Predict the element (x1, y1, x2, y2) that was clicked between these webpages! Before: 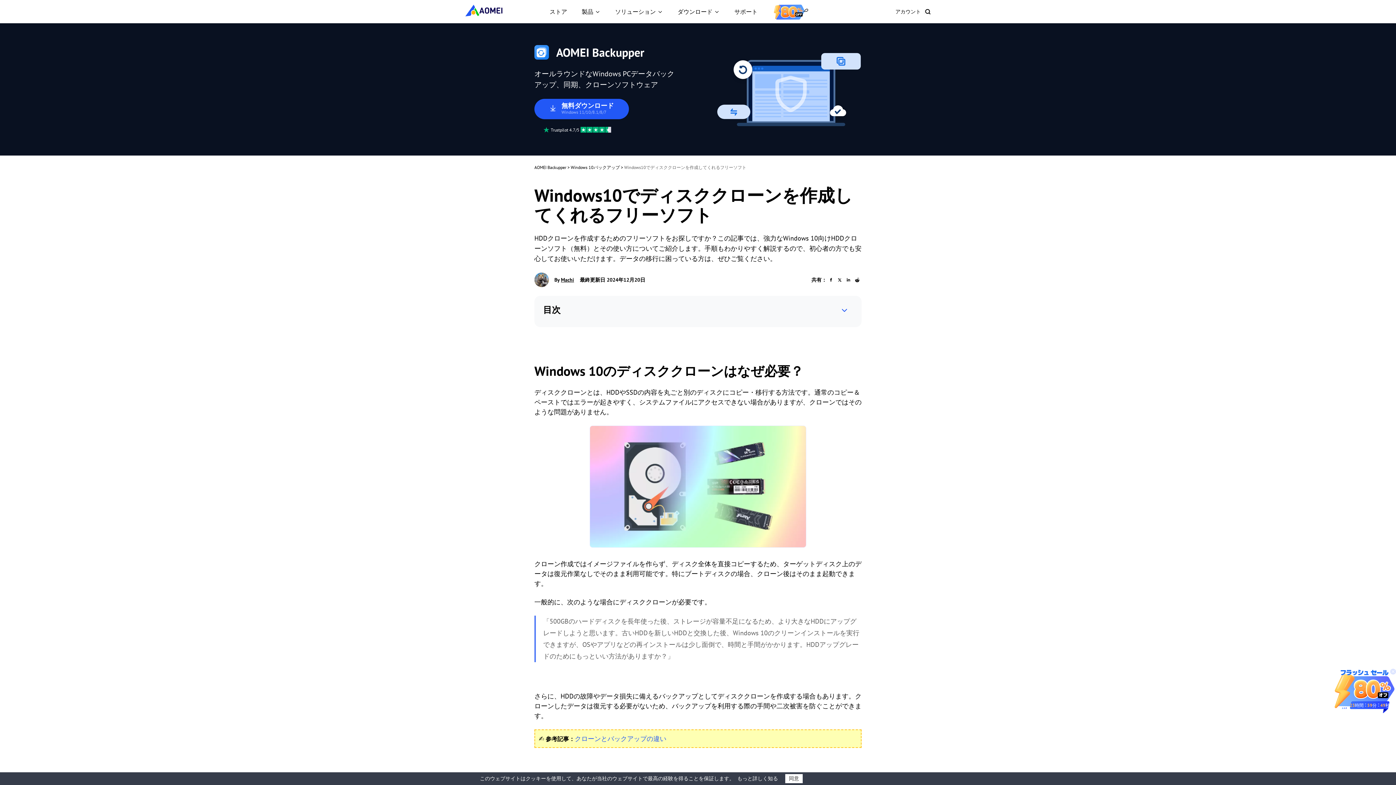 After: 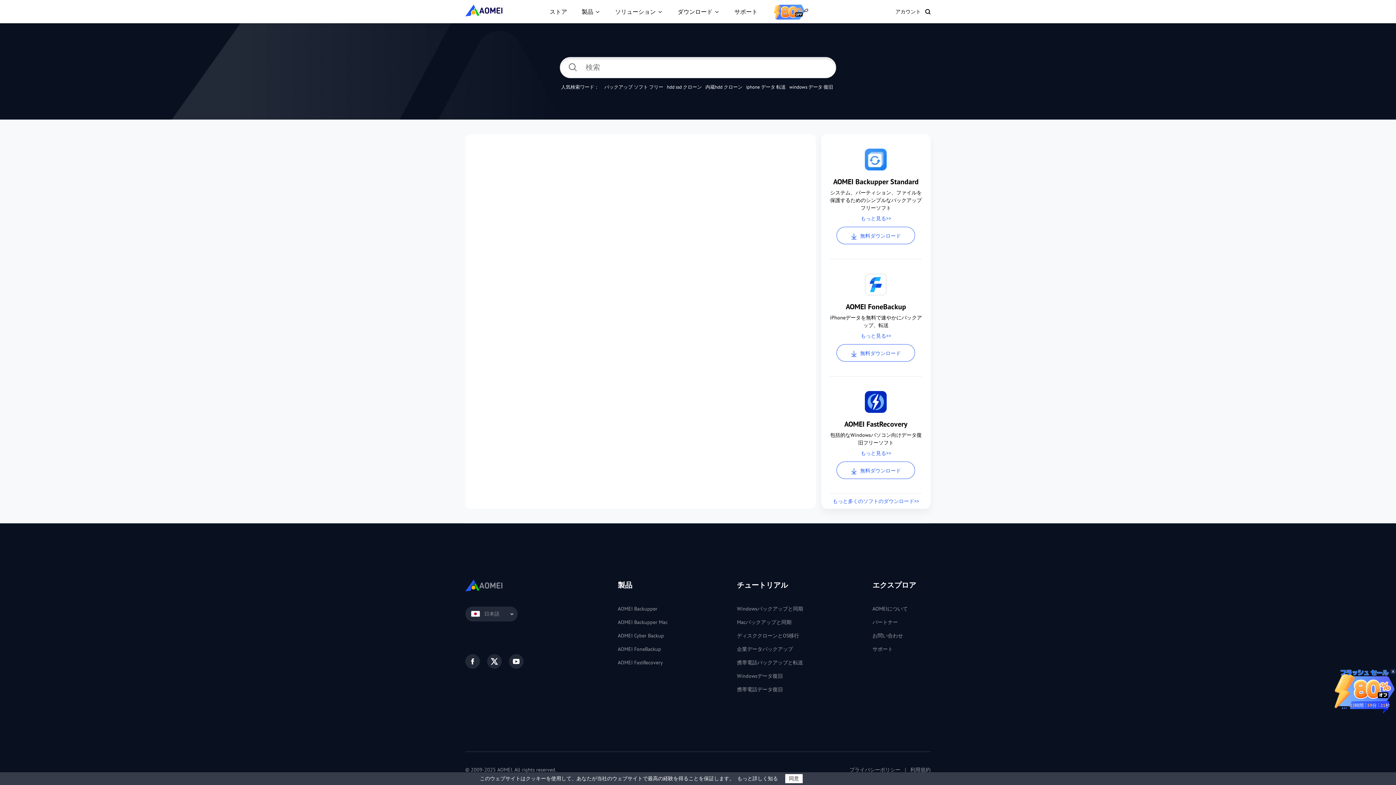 Action: bbox: (925, 8, 930, 15)